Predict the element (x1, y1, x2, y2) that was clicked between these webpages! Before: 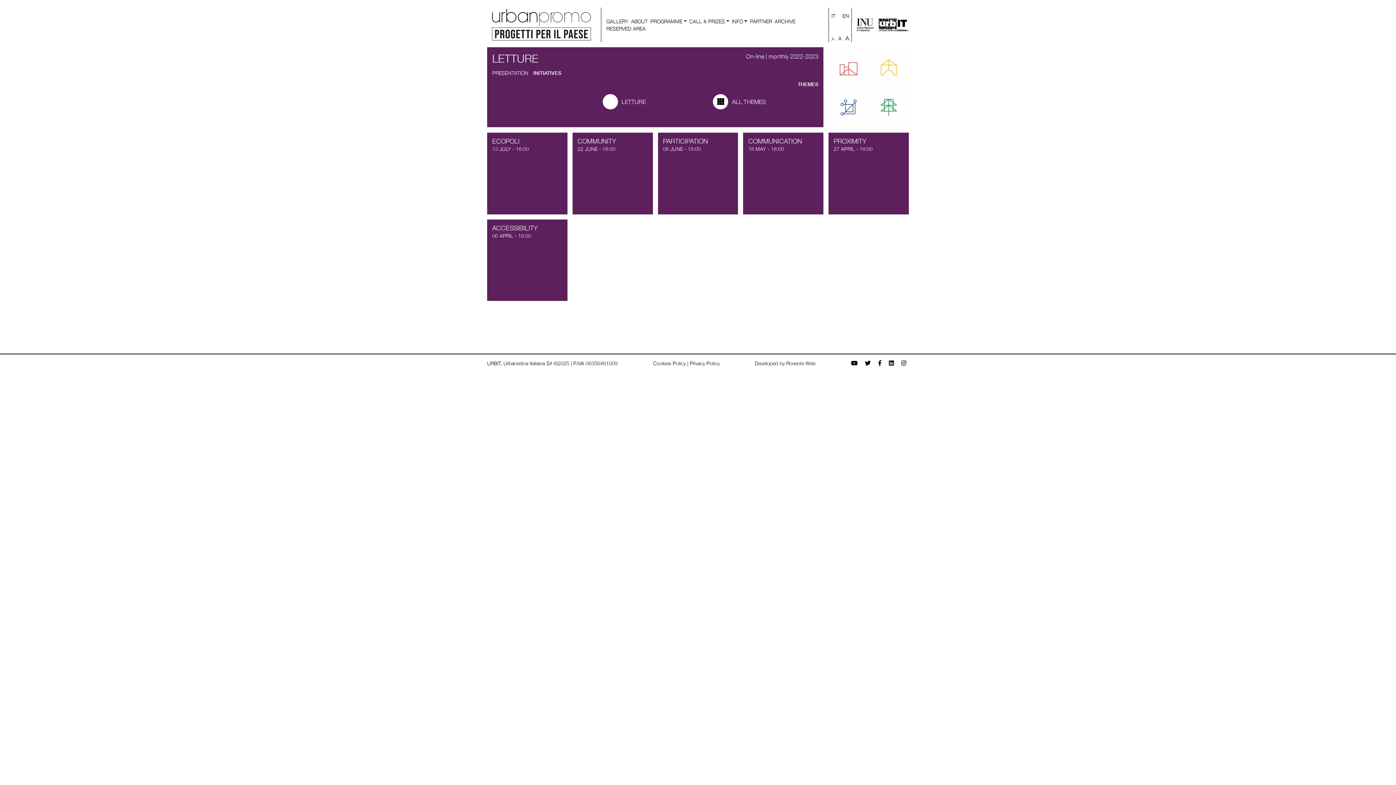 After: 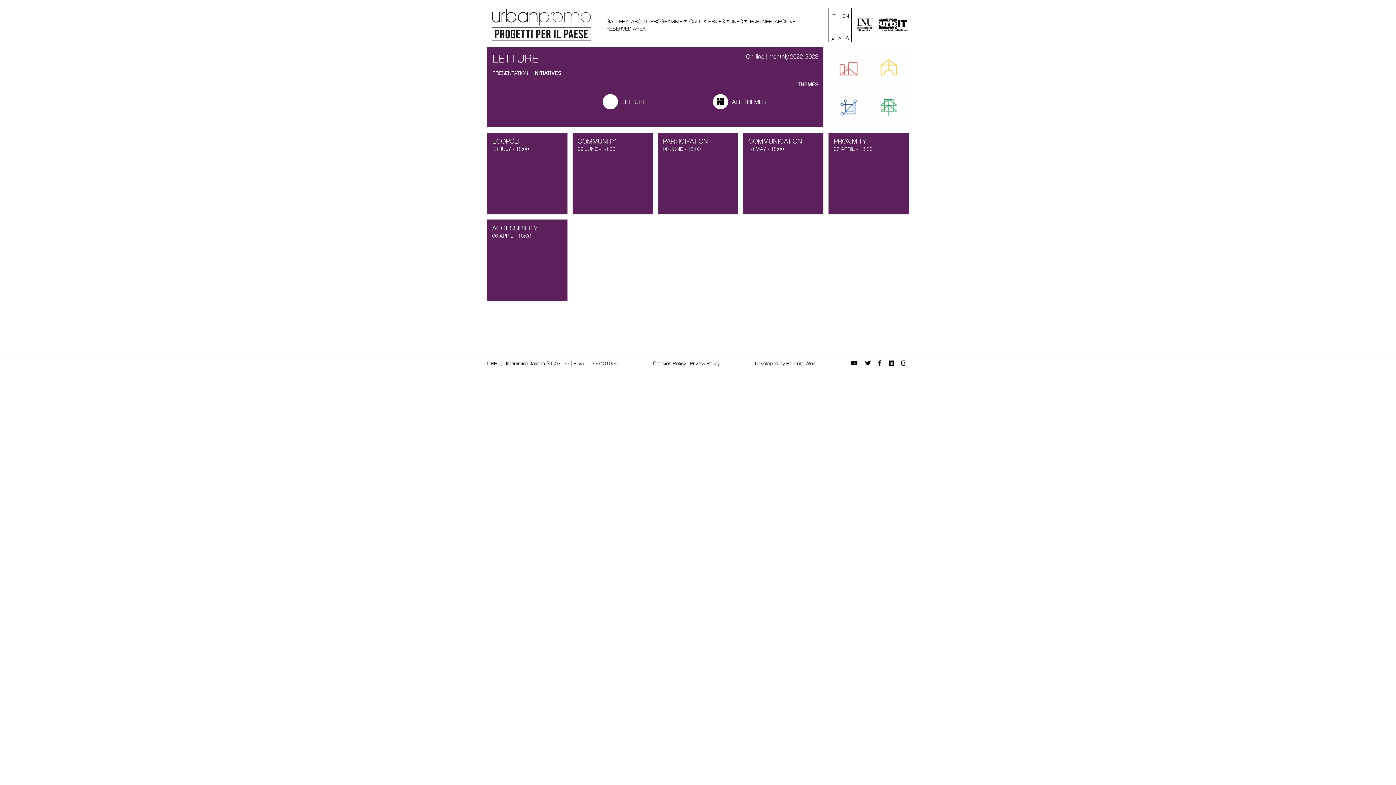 Action: bbox: (878, 7, 909, 42)